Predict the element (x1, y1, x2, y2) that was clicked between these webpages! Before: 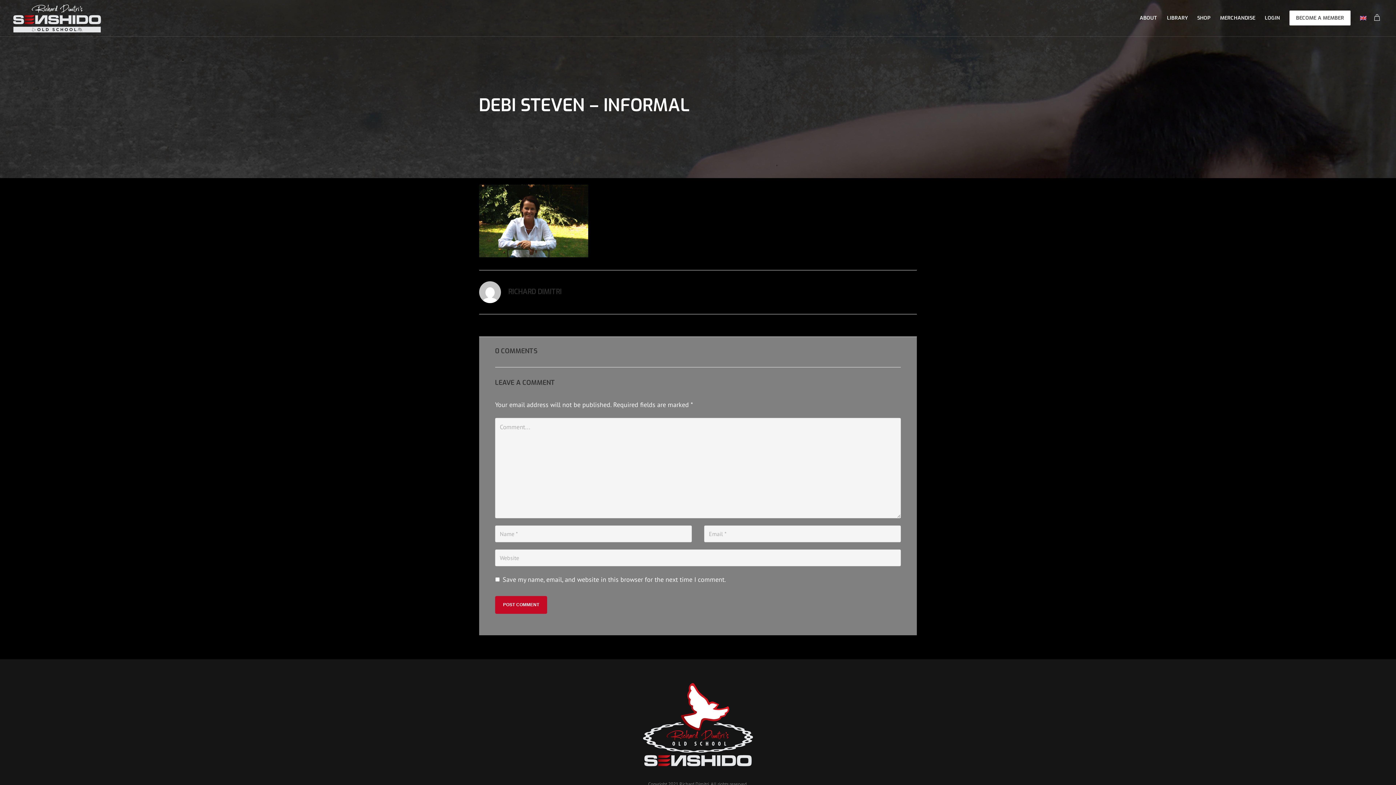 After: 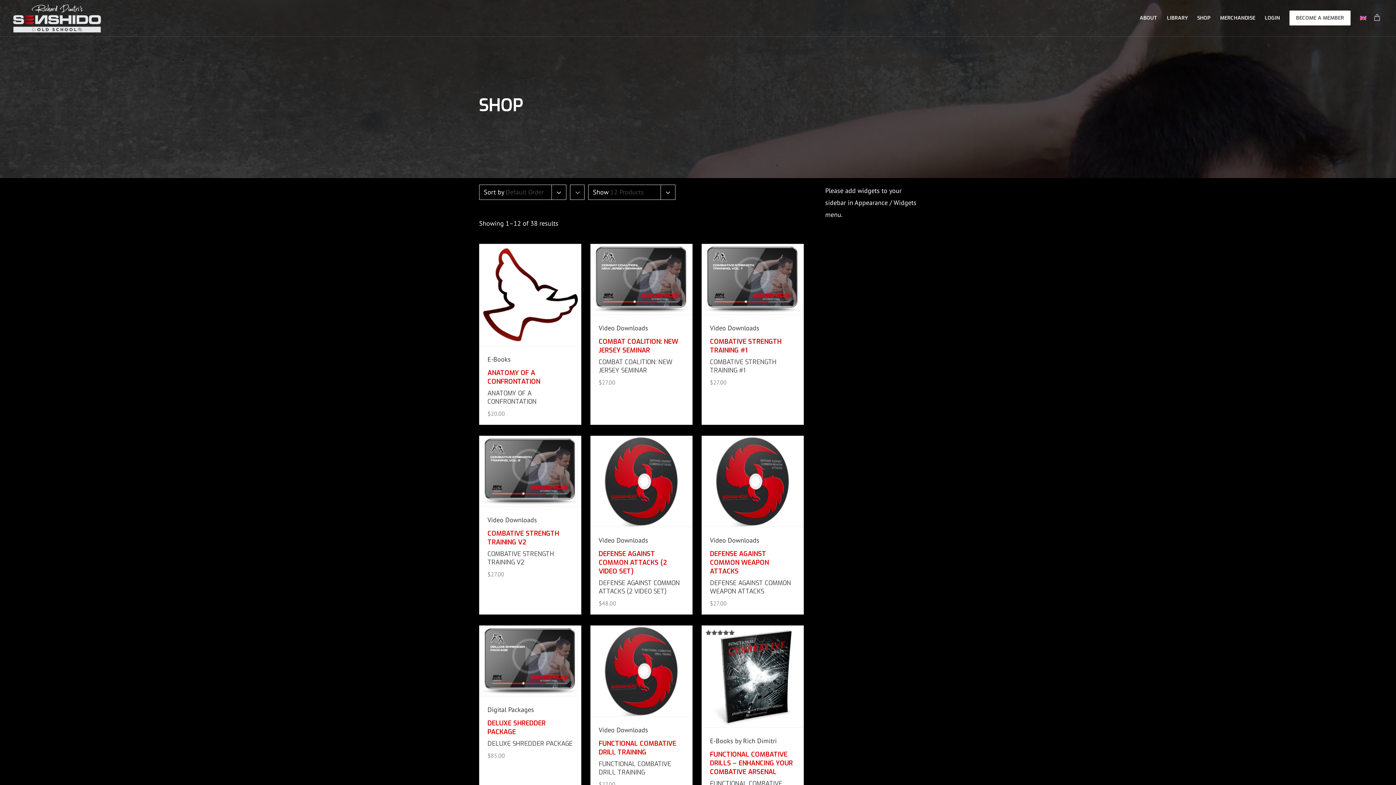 Action: label: SHOP bbox: (1192, 0, 1215, 36)